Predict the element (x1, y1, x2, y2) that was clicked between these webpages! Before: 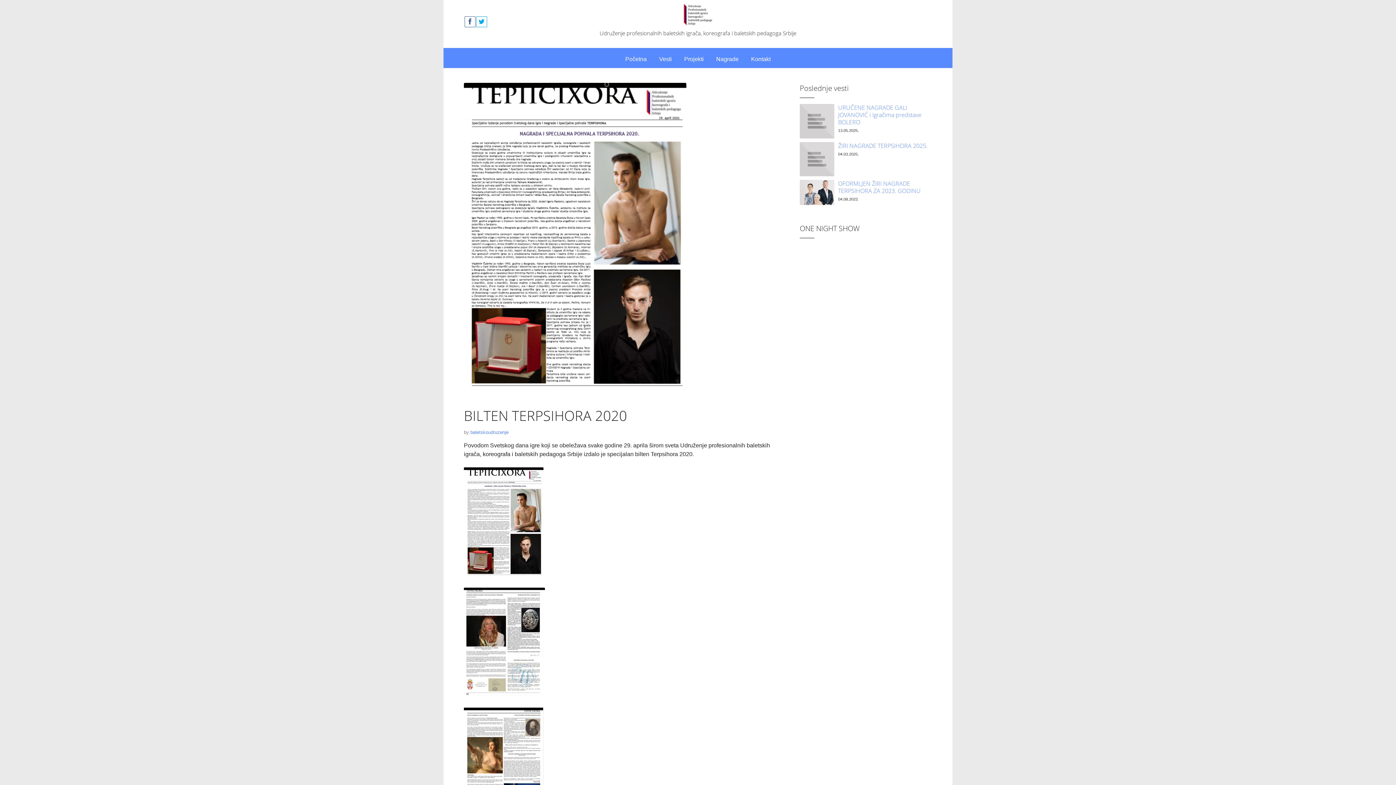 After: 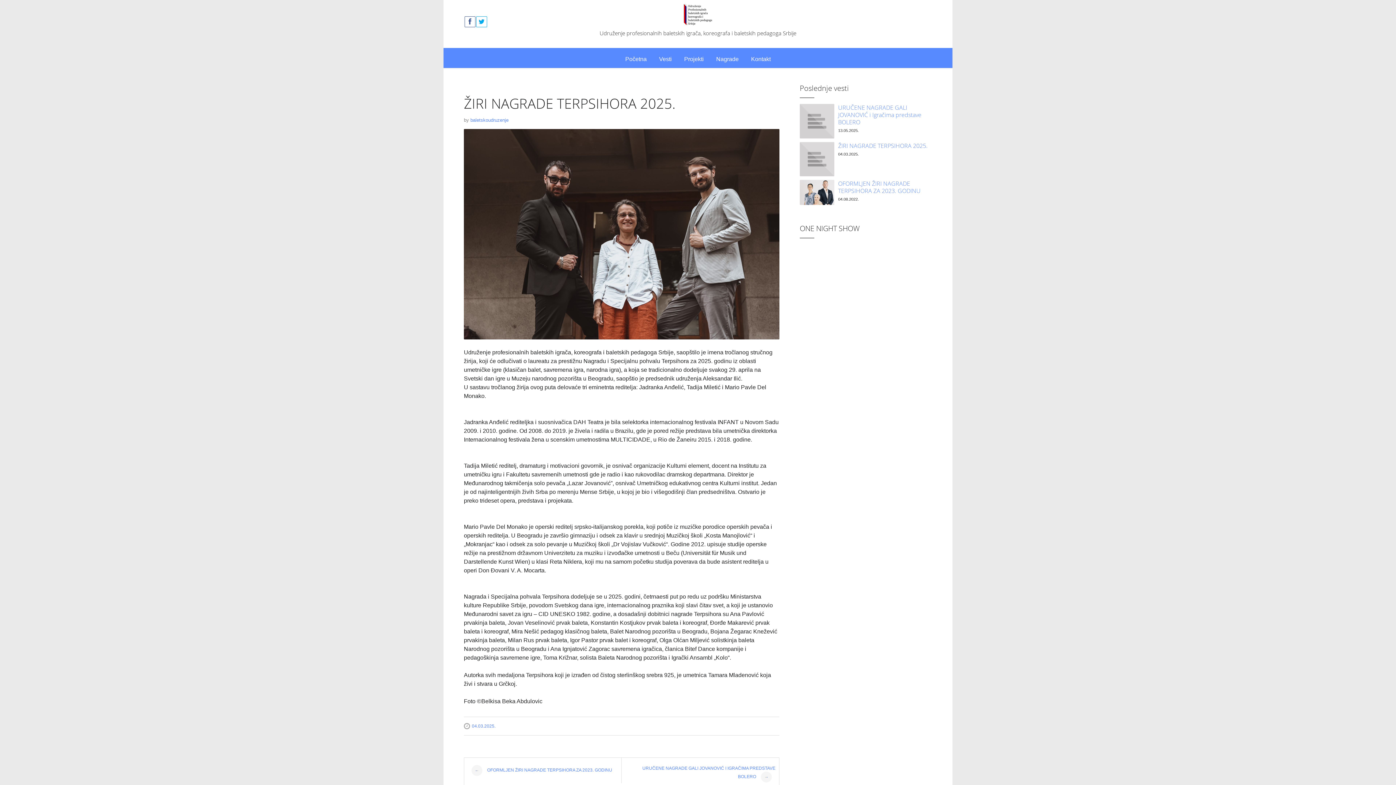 Action: label: ŽIRI NAGRADE TERPSIHORA 2025. bbox: (838, 142, 927, 149)